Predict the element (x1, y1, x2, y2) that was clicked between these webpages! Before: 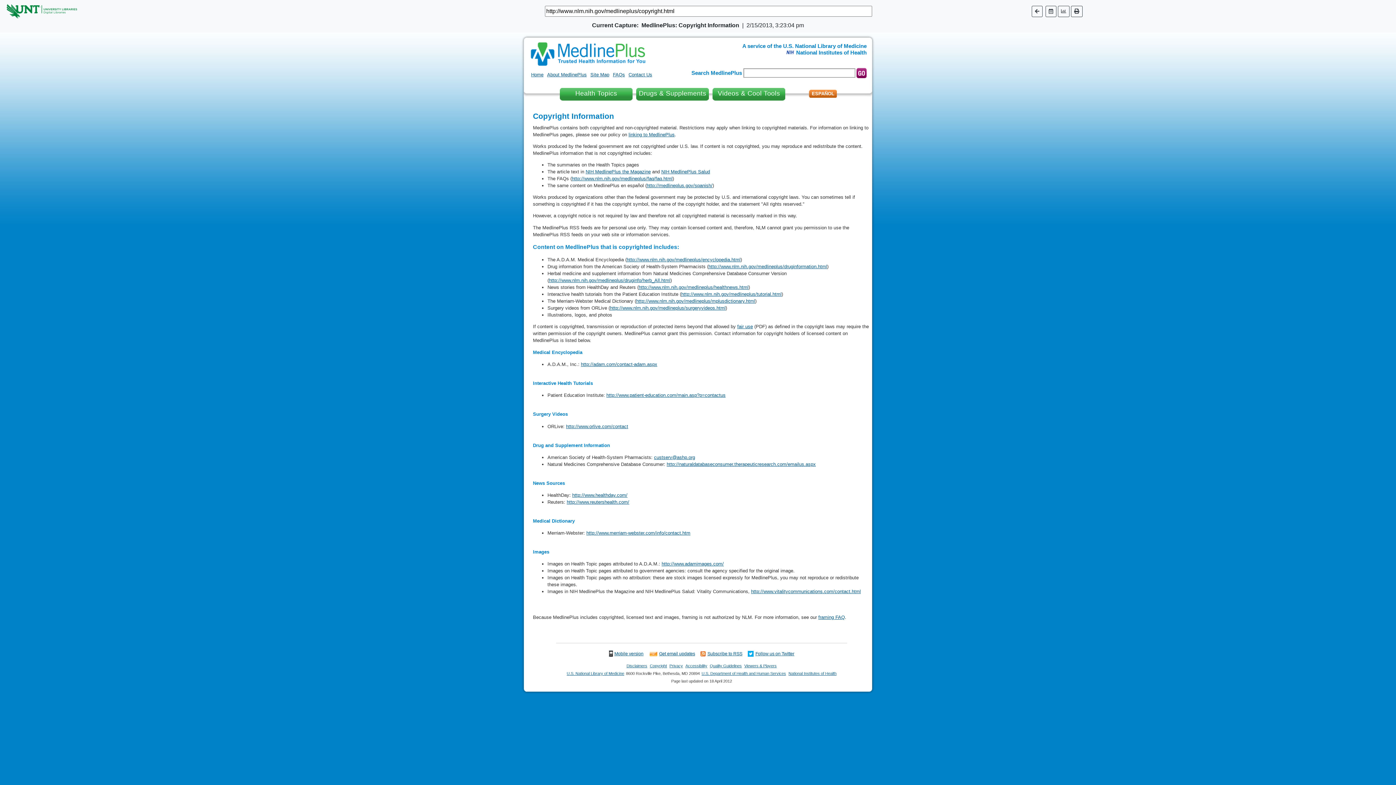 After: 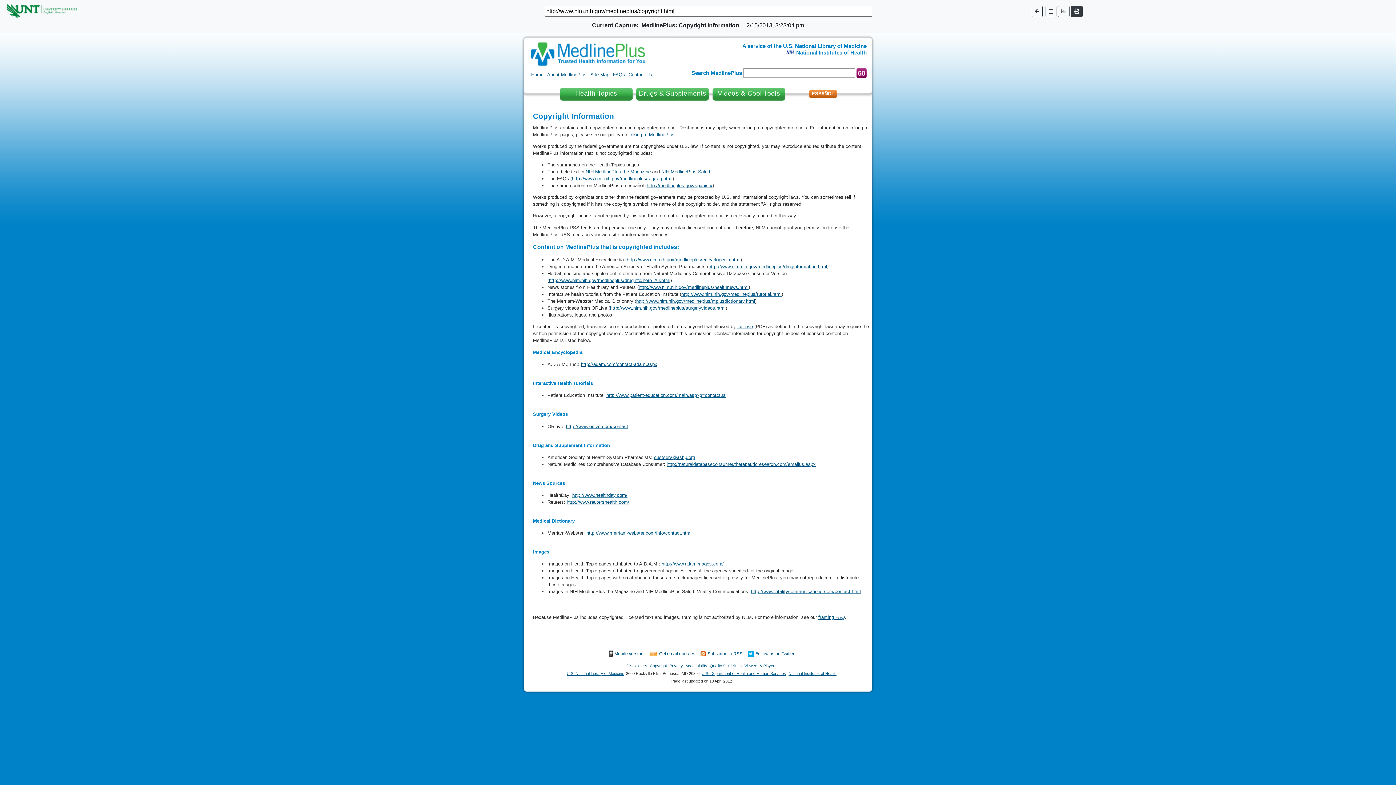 Action: bbox: (1071, 5, 1082, 16)